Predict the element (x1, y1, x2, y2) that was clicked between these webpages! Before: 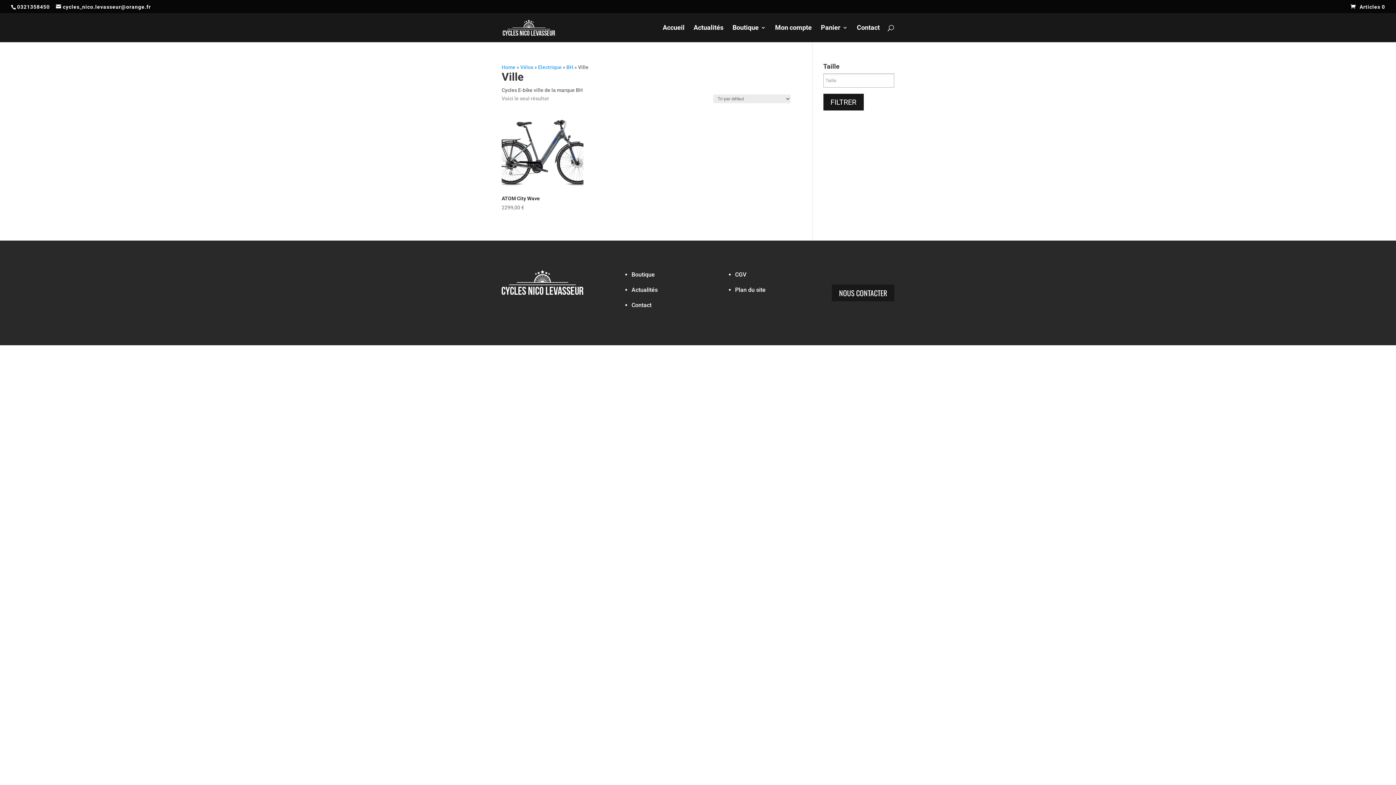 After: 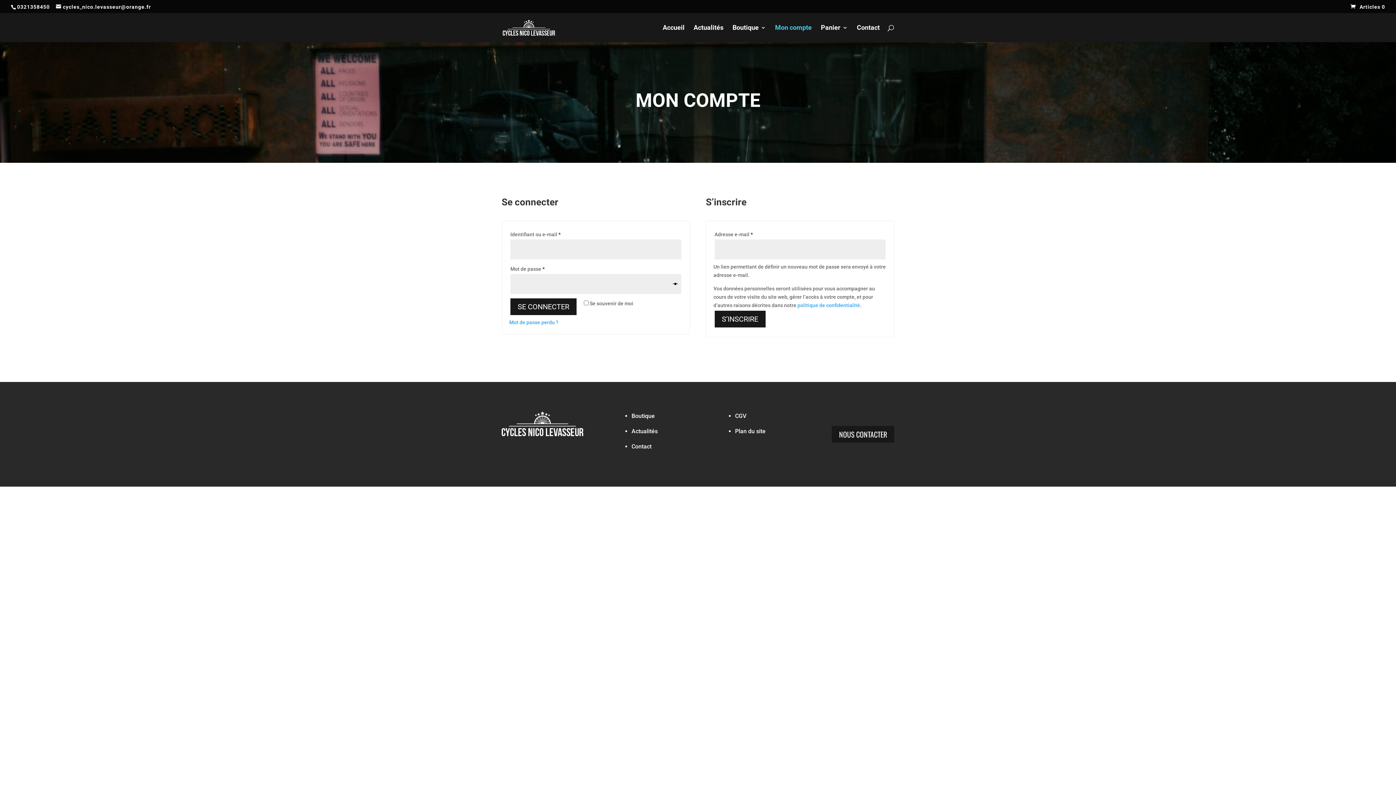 Action: bbox: (775, 25, 812, 42) label: Mon compte